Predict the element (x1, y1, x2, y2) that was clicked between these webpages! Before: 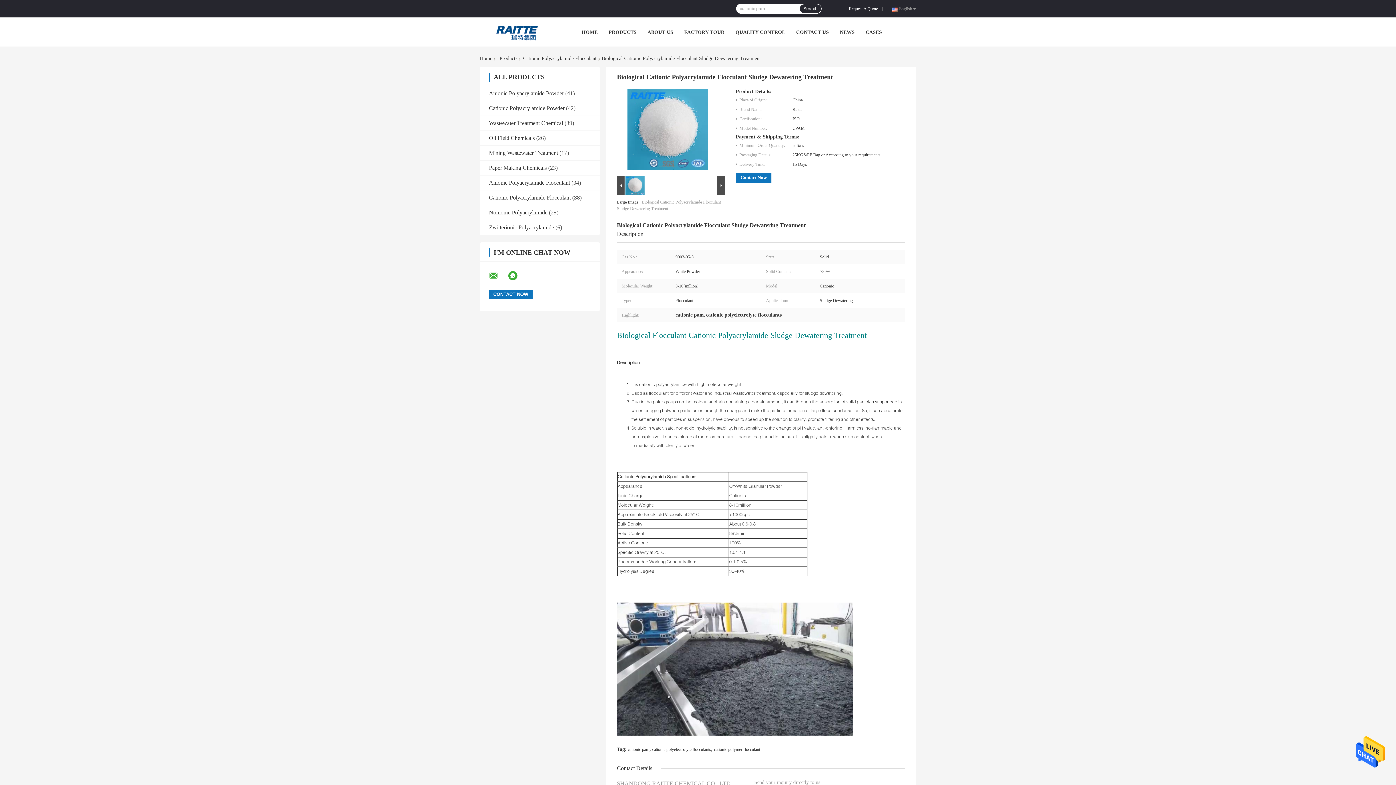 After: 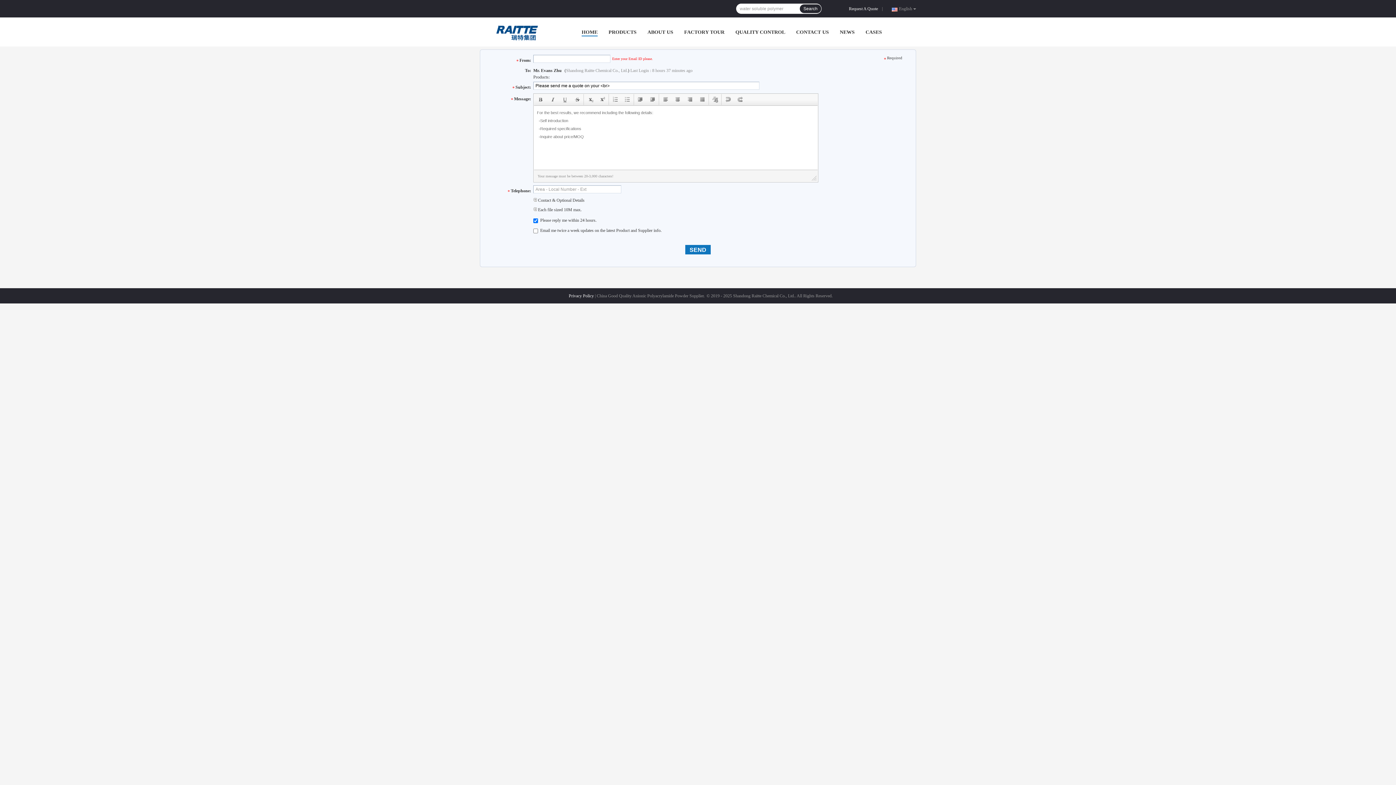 Action: bbox: (736, 172, 771, 182) label: Contact Now